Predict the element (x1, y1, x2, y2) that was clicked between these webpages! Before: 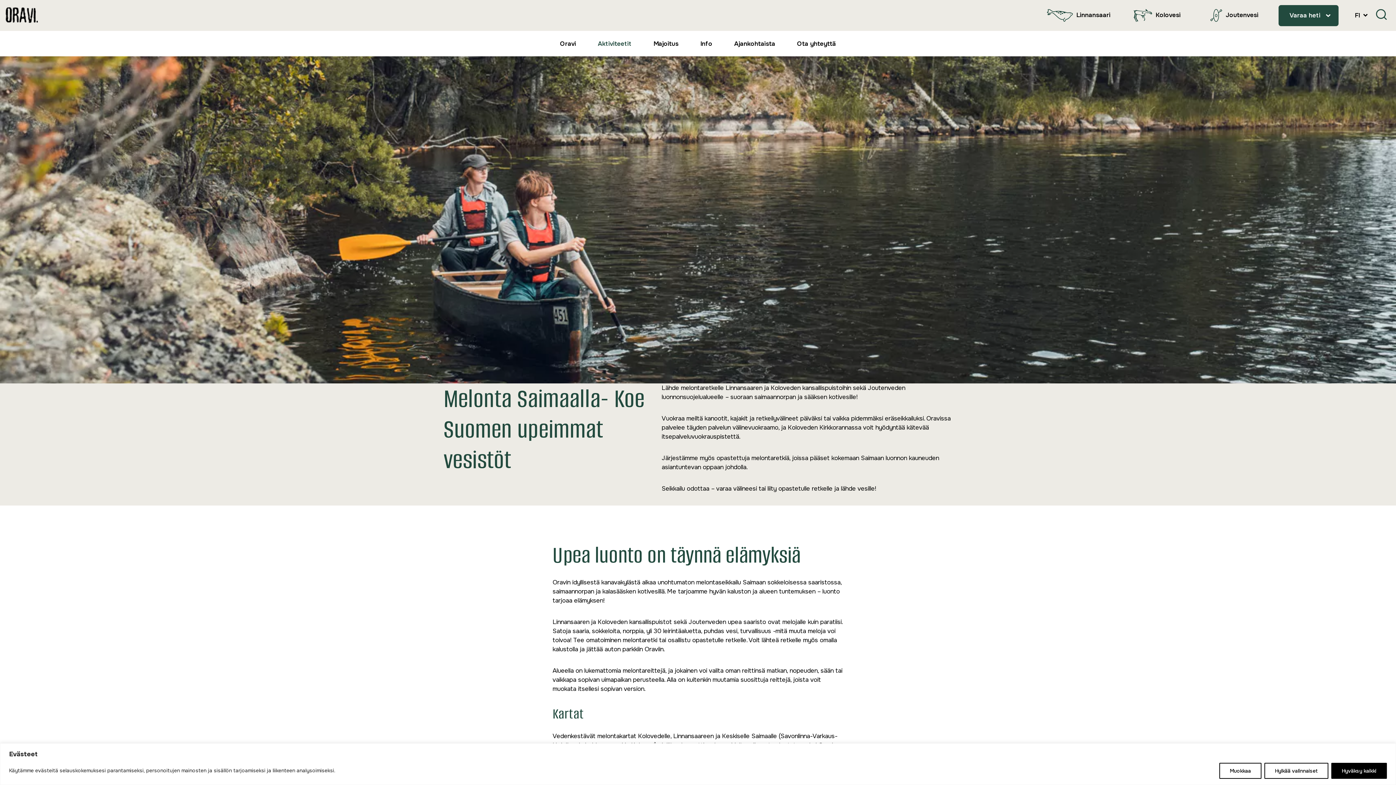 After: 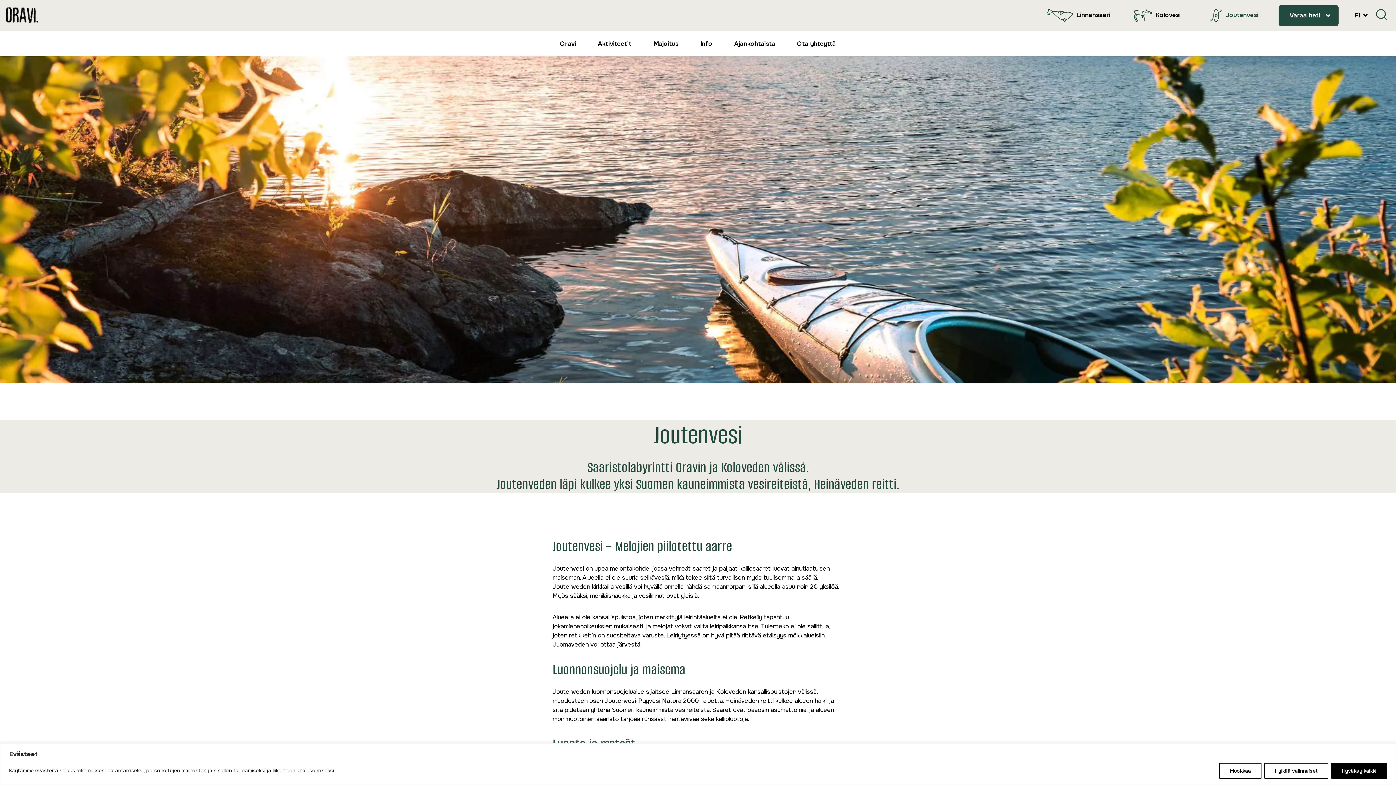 Action: bbox: (1187, 0, 1264, 30) label: Joutenvesi